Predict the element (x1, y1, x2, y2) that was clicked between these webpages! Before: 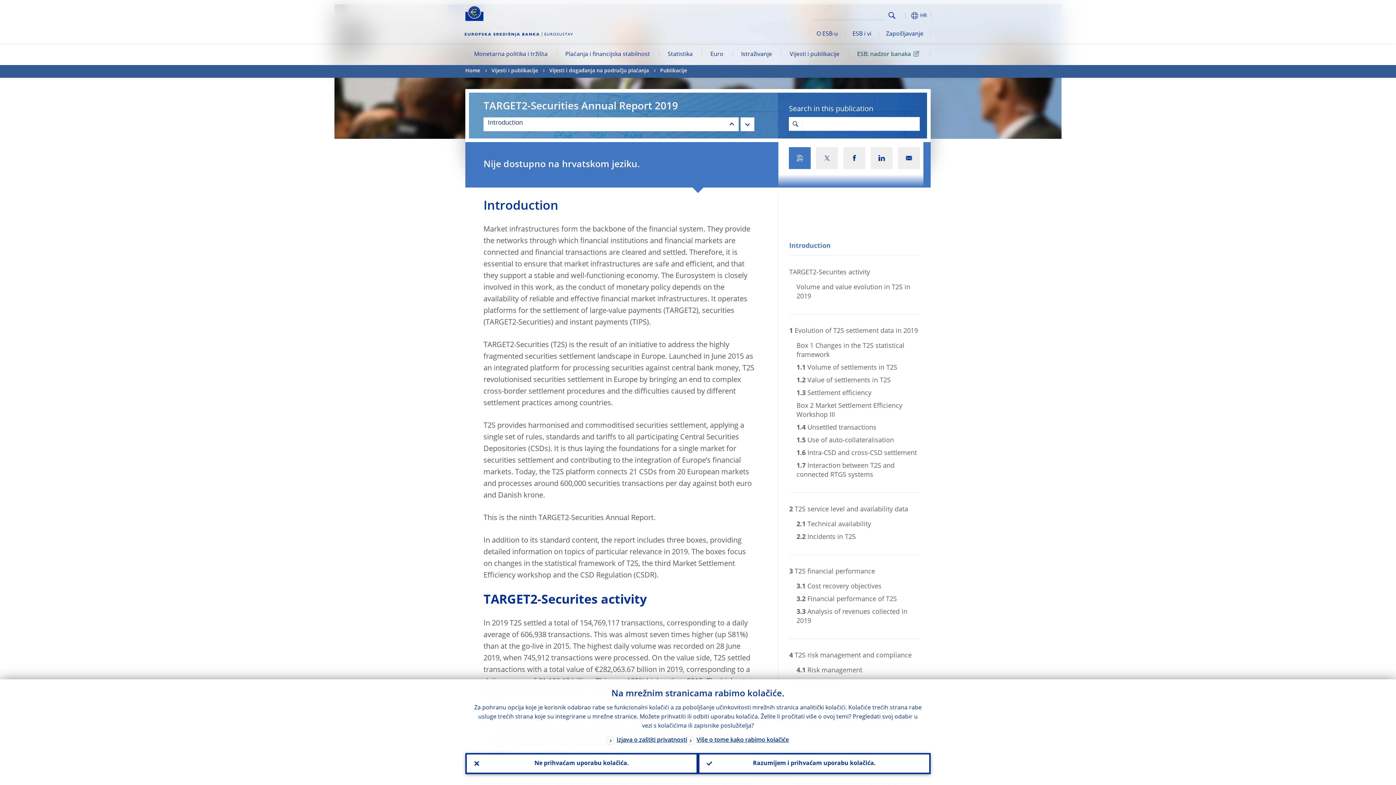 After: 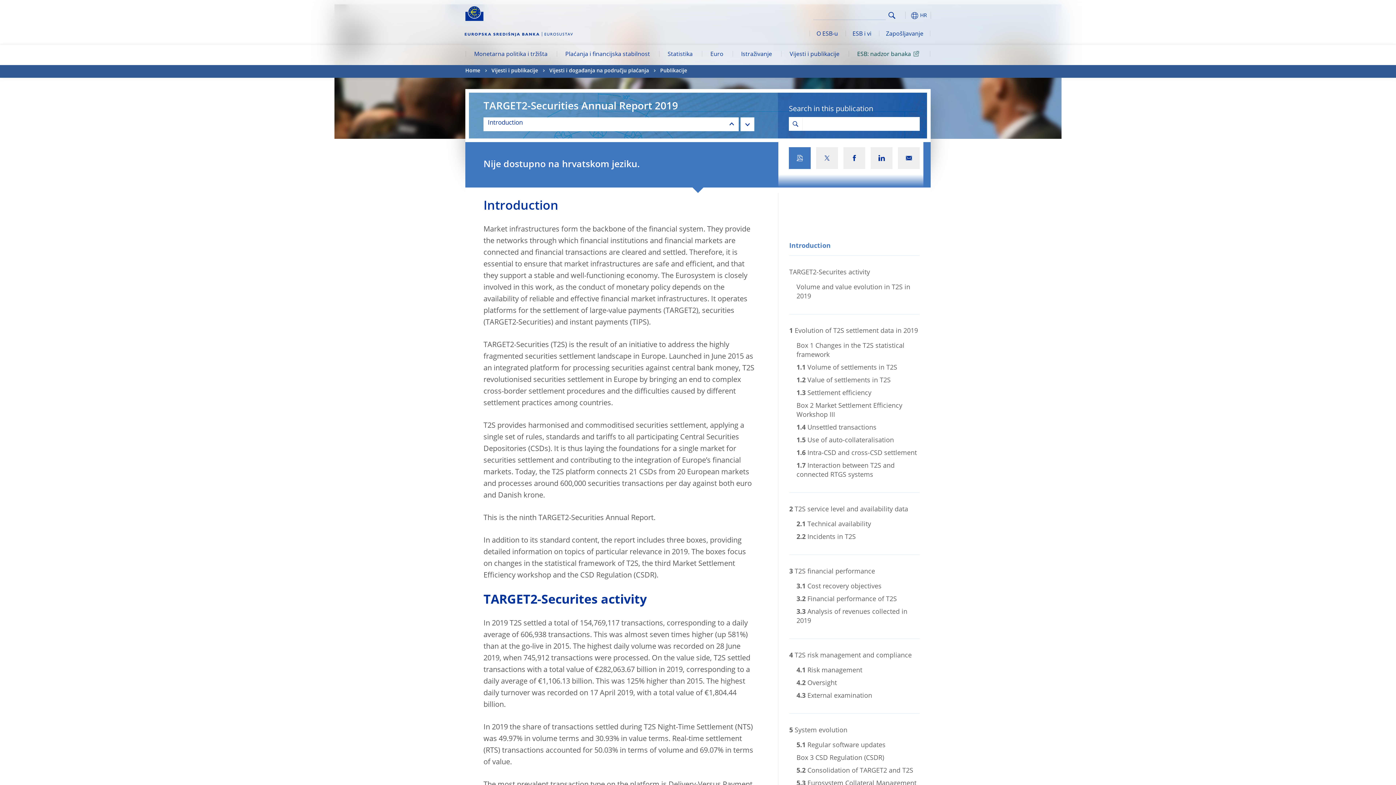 Action: label: Ne prihvaćam uporabu kolačića. bbox: (465, 753, 698, 774)